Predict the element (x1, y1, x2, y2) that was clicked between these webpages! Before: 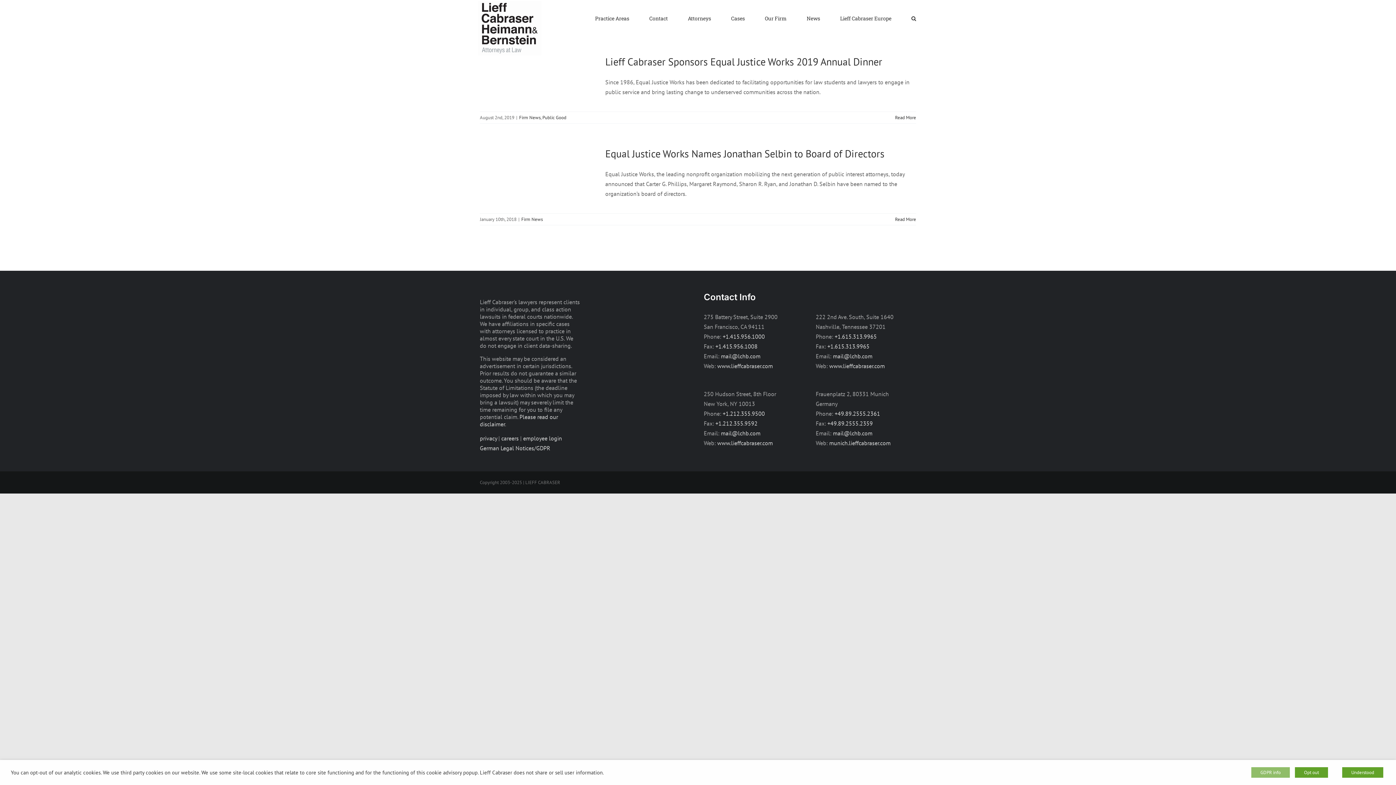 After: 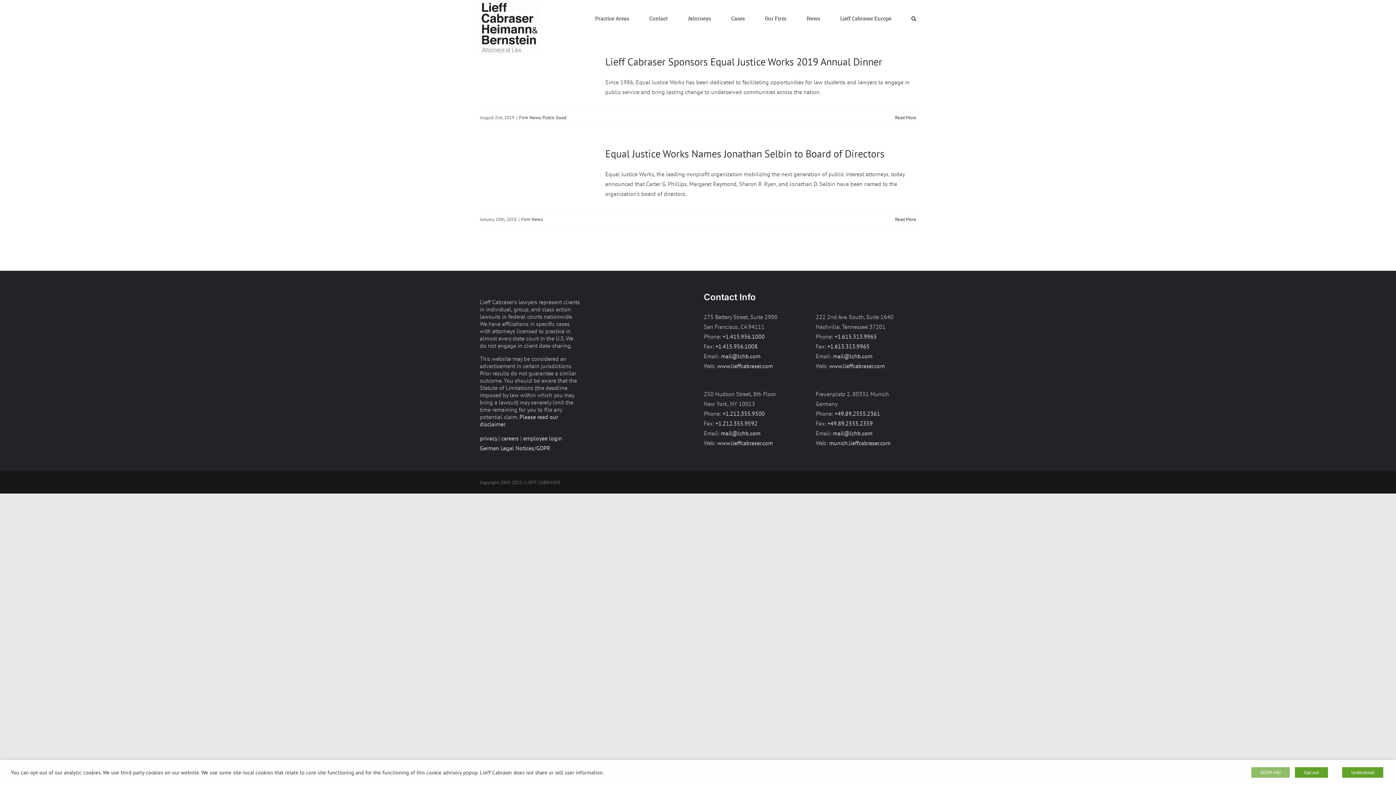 Action: bbox: (1251, 767, 1290, 778) label: GDPR info